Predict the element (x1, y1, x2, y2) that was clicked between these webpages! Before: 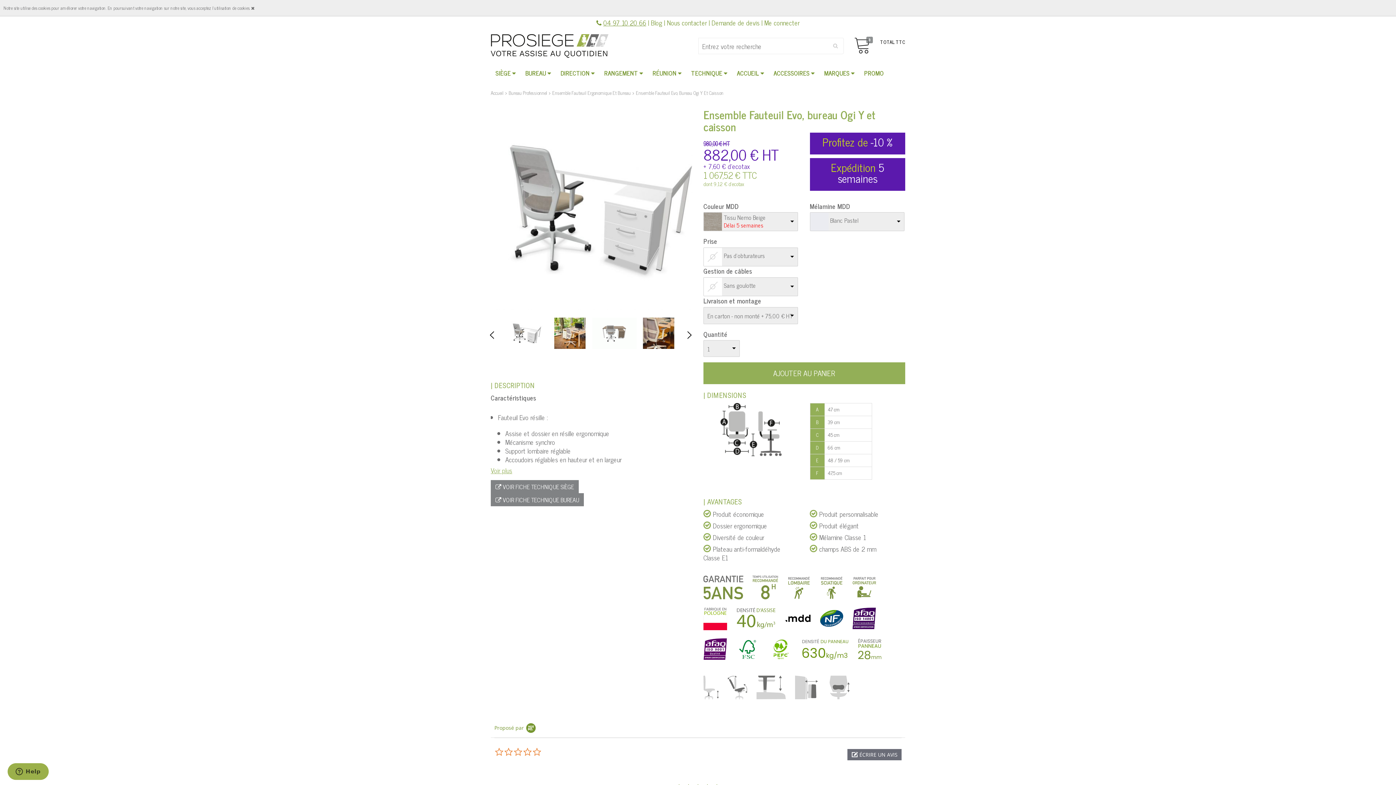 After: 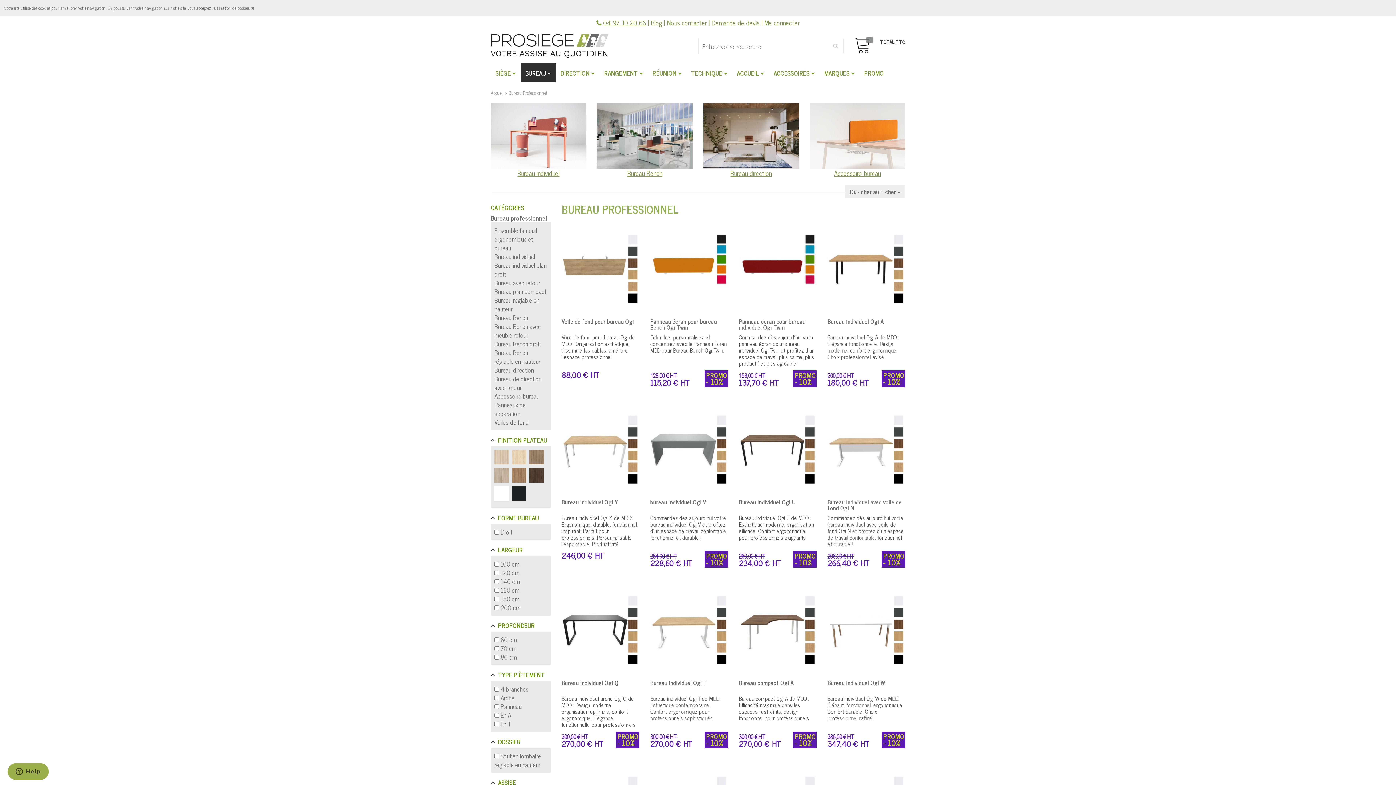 Action: bbox: (520, 63, 556, 82) label: BUREAU 